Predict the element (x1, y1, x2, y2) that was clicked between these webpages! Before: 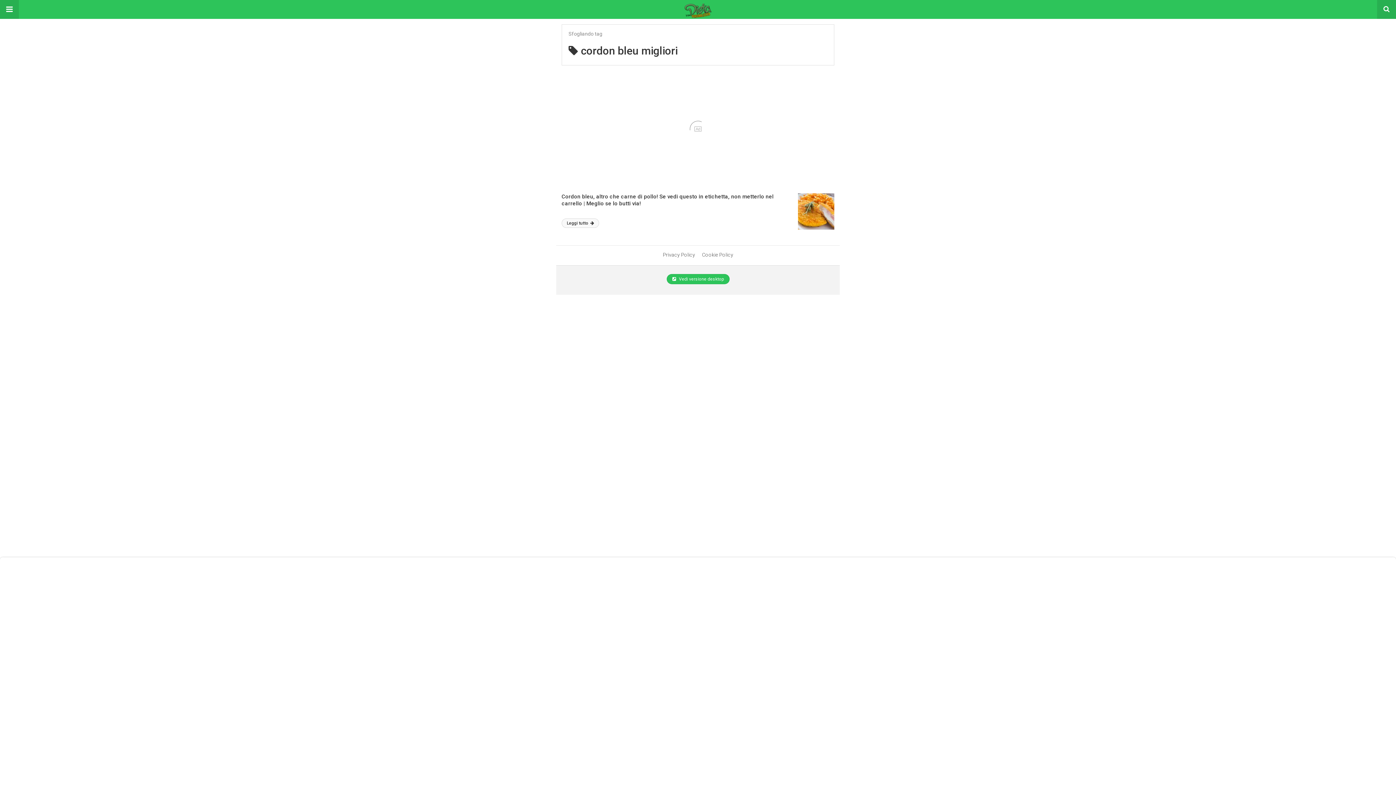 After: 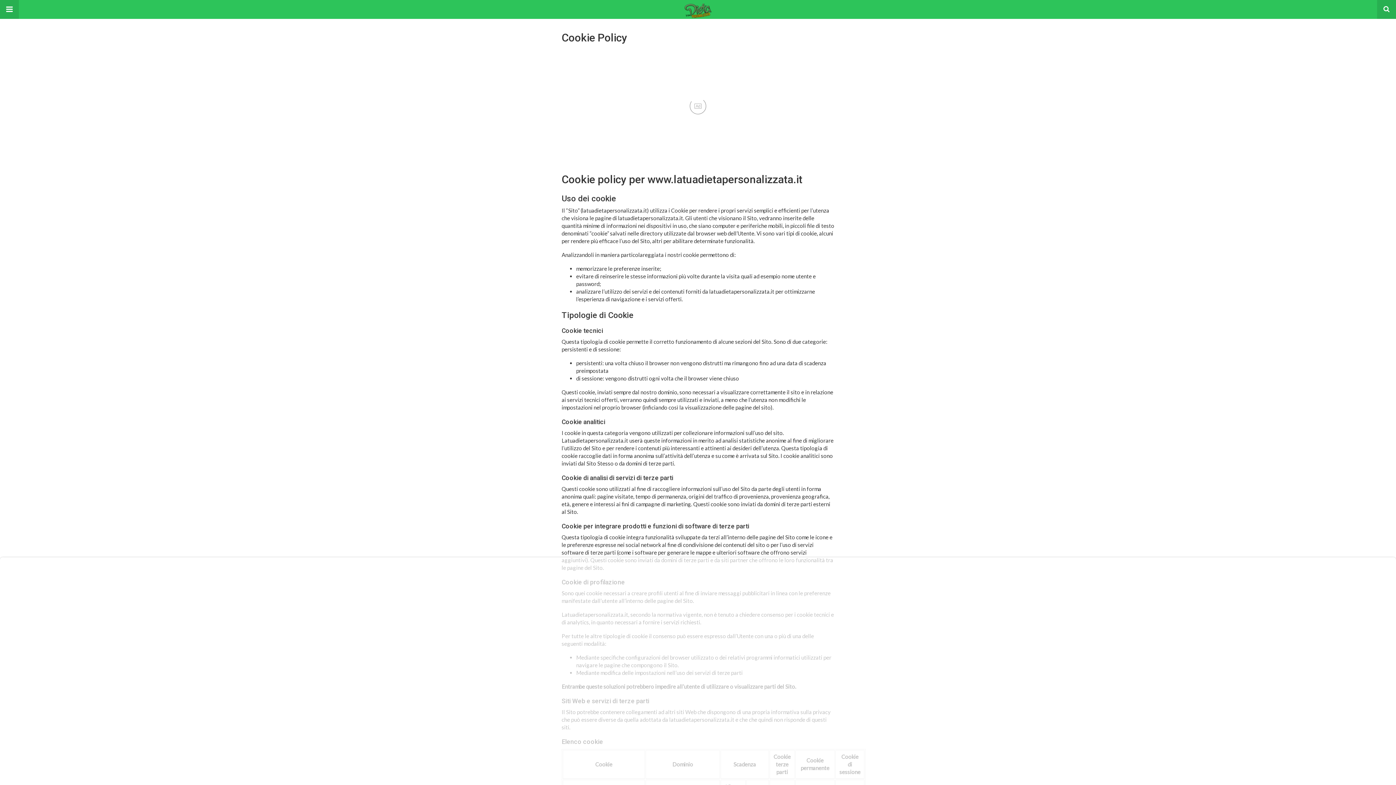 Action: label: Cookie Policy bbox: (702, 252, 733, 257)